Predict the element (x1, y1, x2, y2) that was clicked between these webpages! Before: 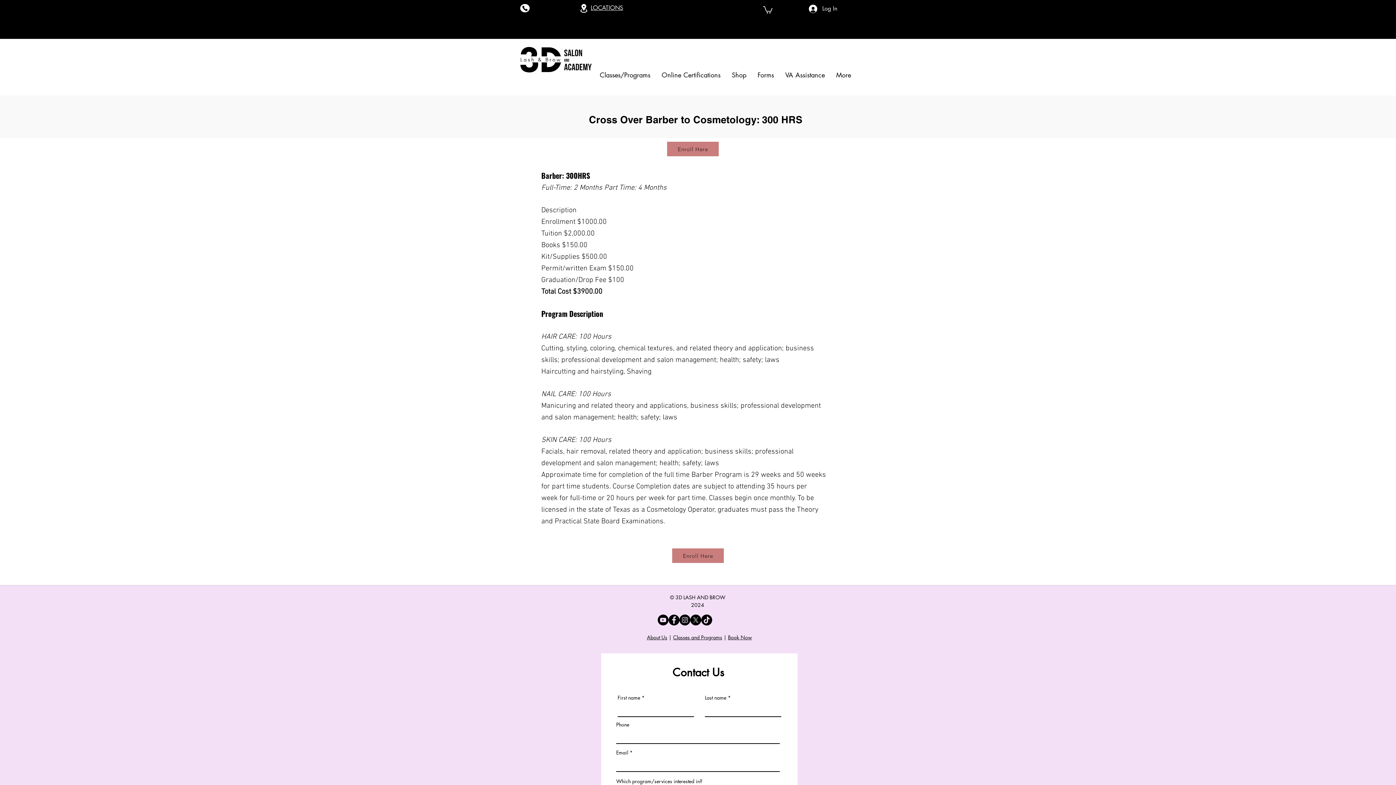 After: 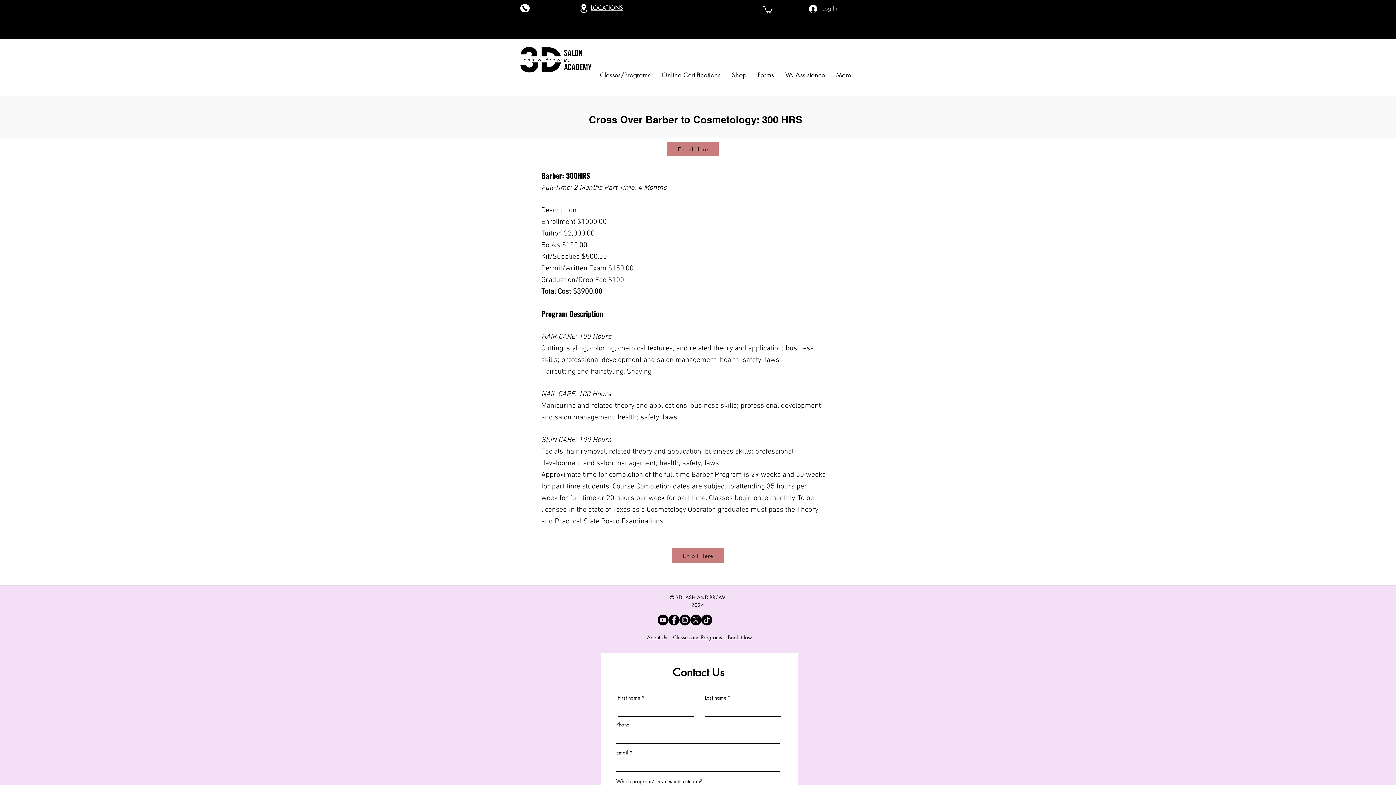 Action: bbox: (804, 2, 842, 15) label: Log In